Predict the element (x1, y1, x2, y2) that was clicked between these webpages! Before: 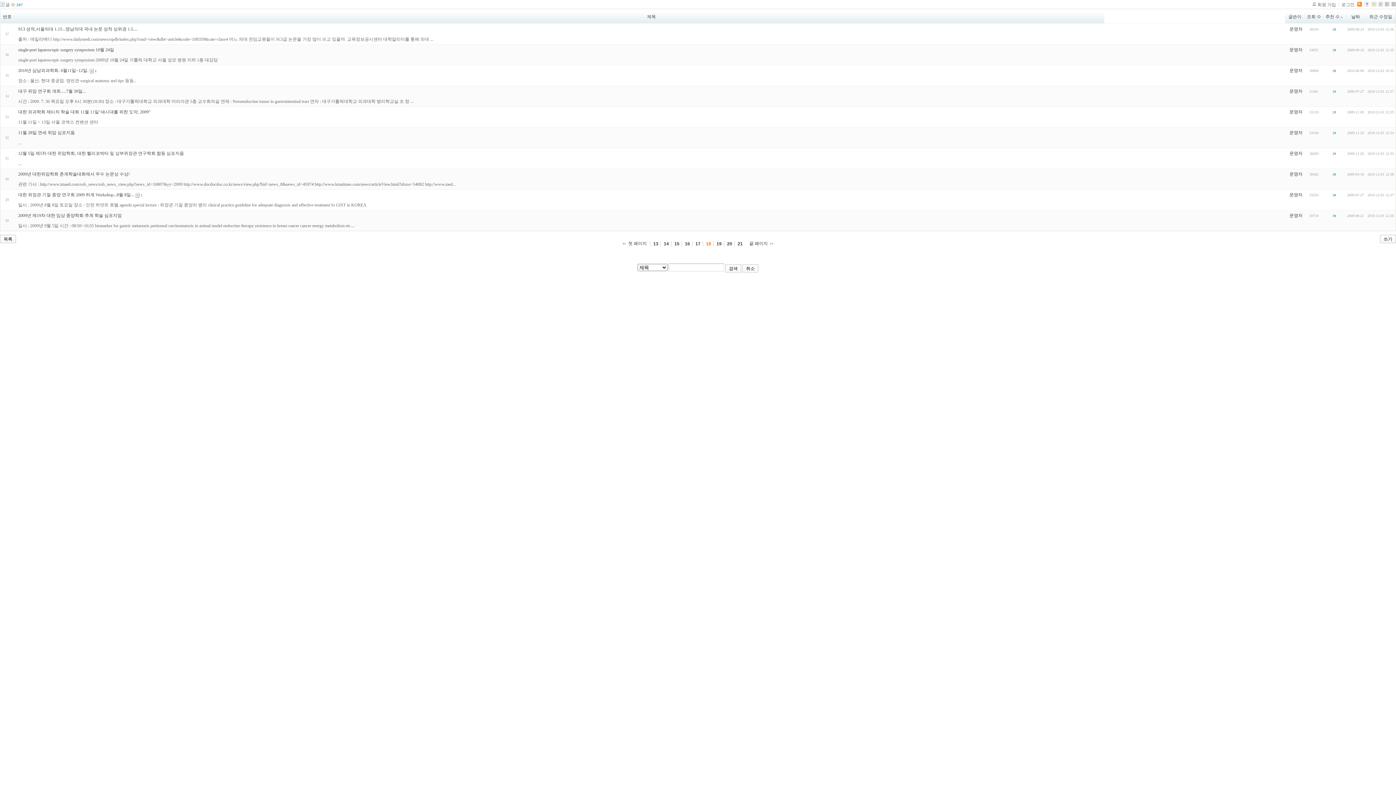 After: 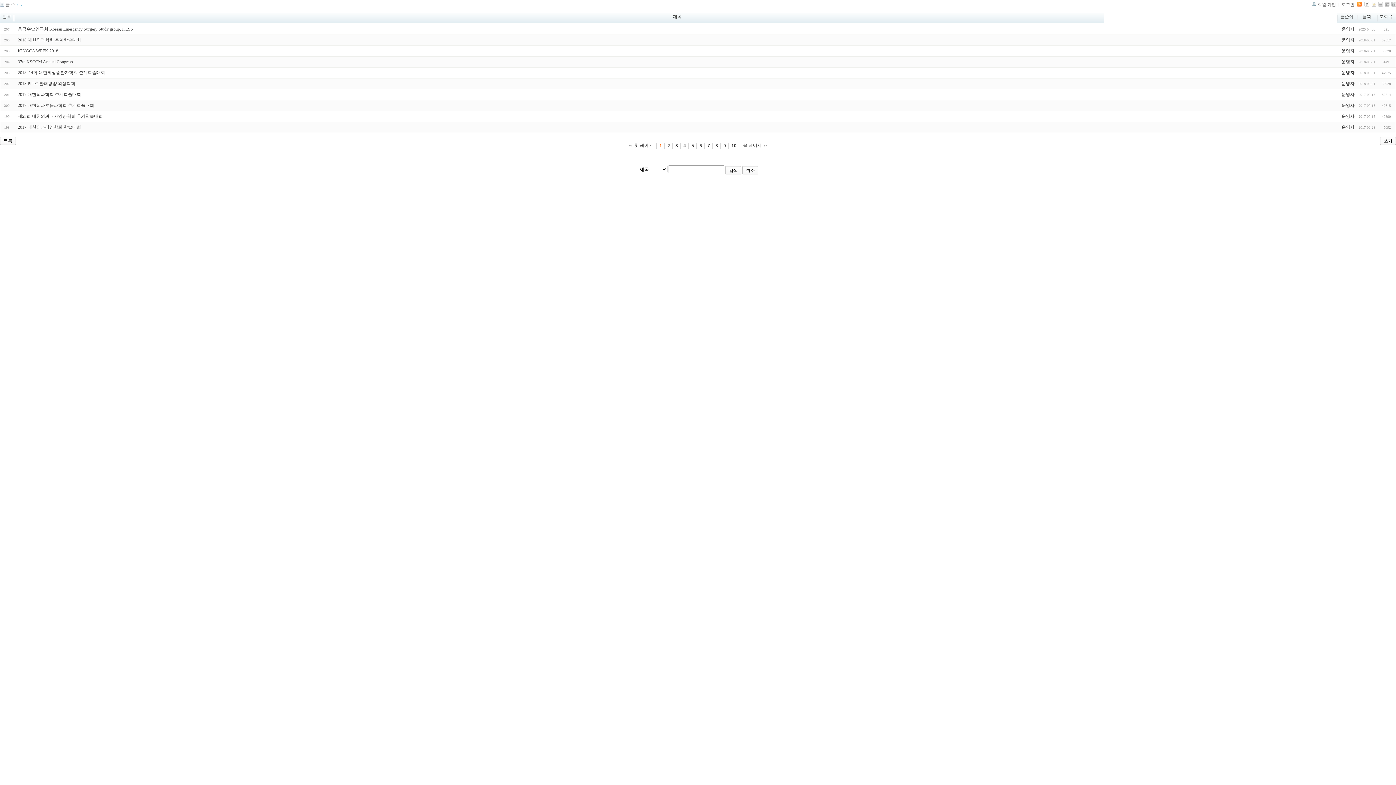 Action: bbox: (725, 264, 740, 272) label: 검색